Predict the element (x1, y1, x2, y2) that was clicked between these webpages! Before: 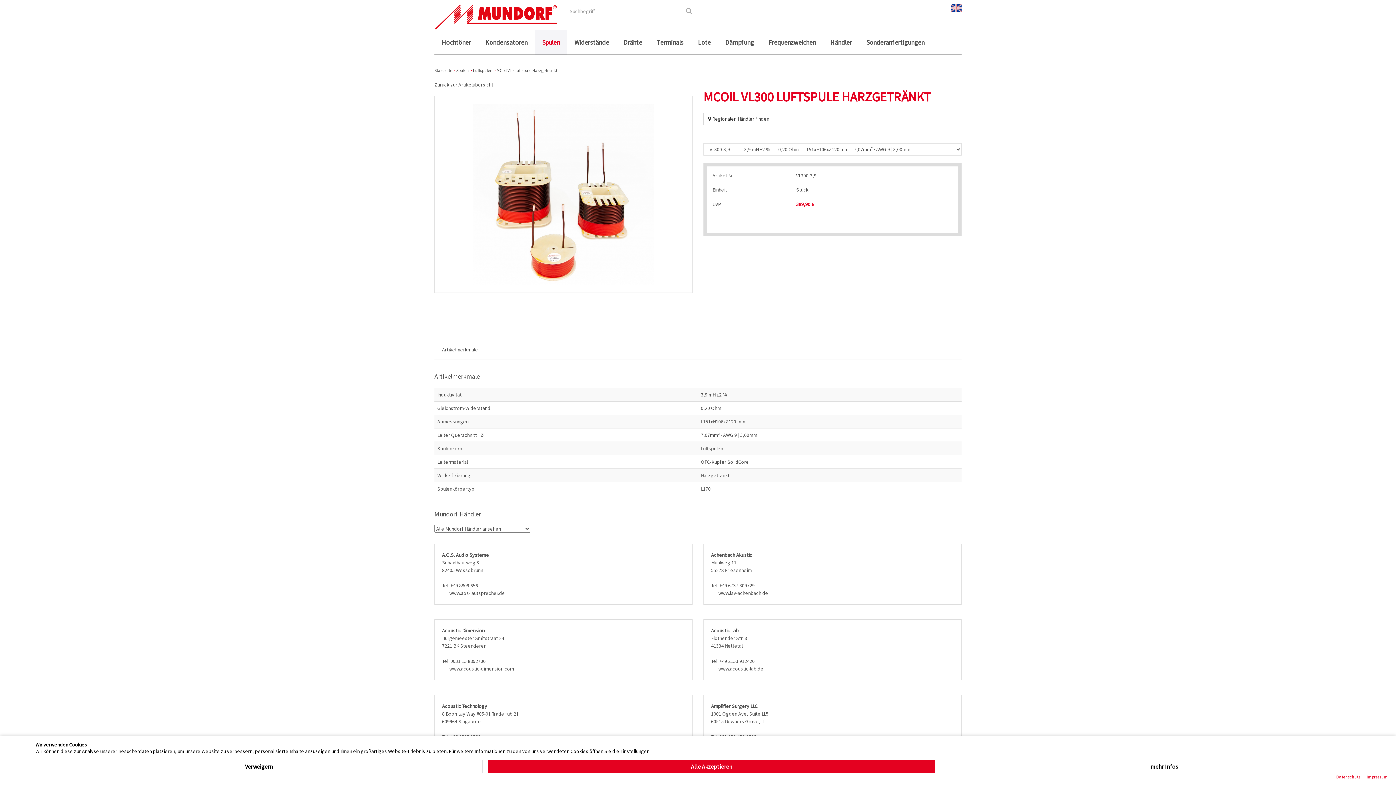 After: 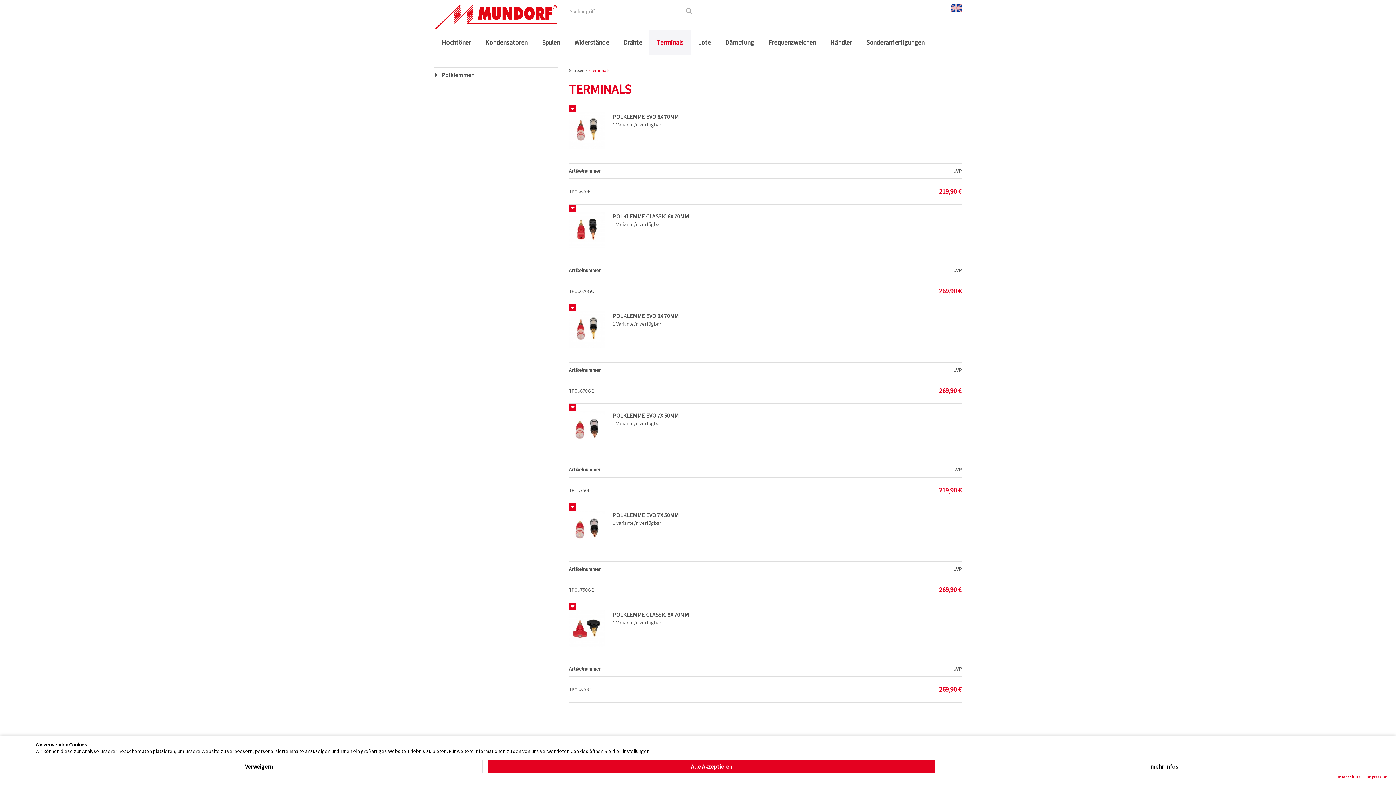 Action: label: Terminals bbox: (649, 30, 690, 54)